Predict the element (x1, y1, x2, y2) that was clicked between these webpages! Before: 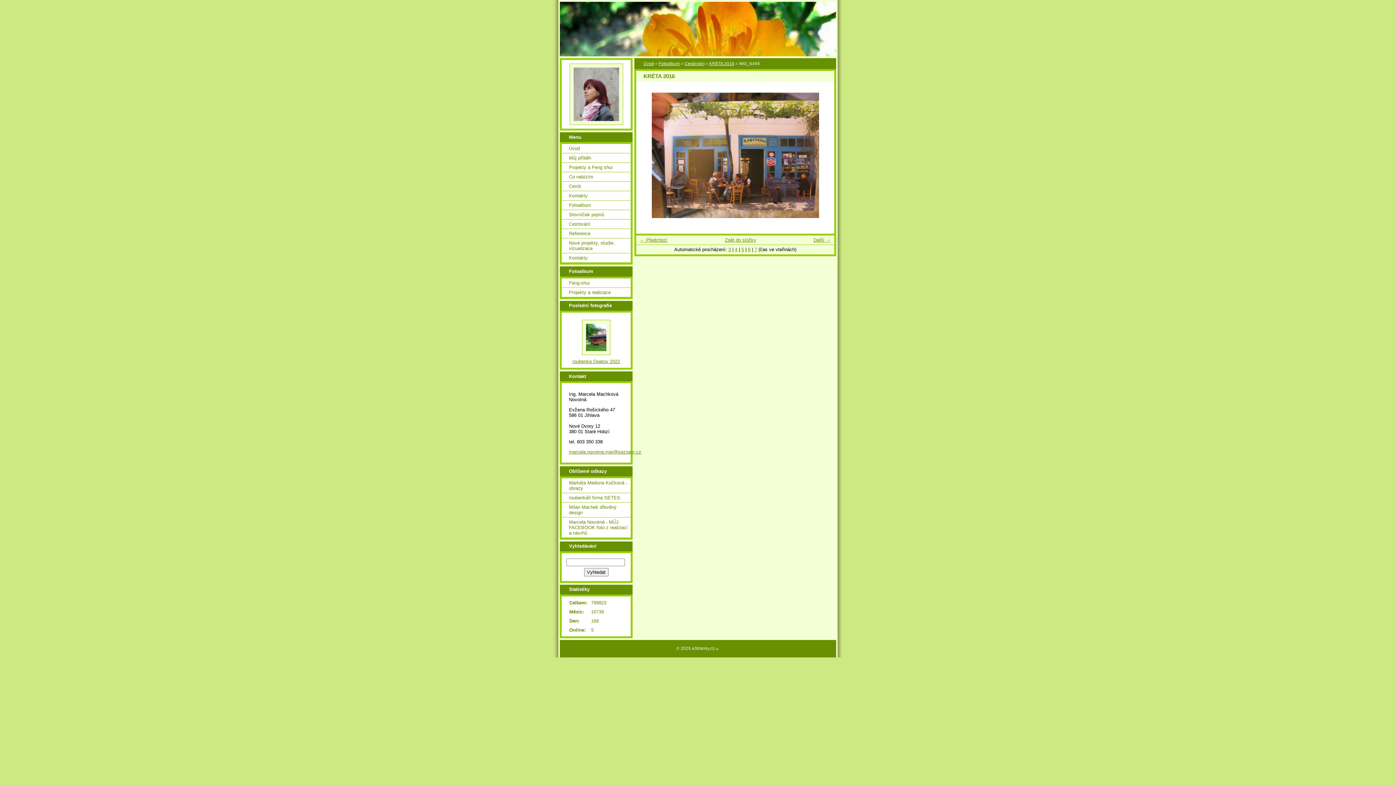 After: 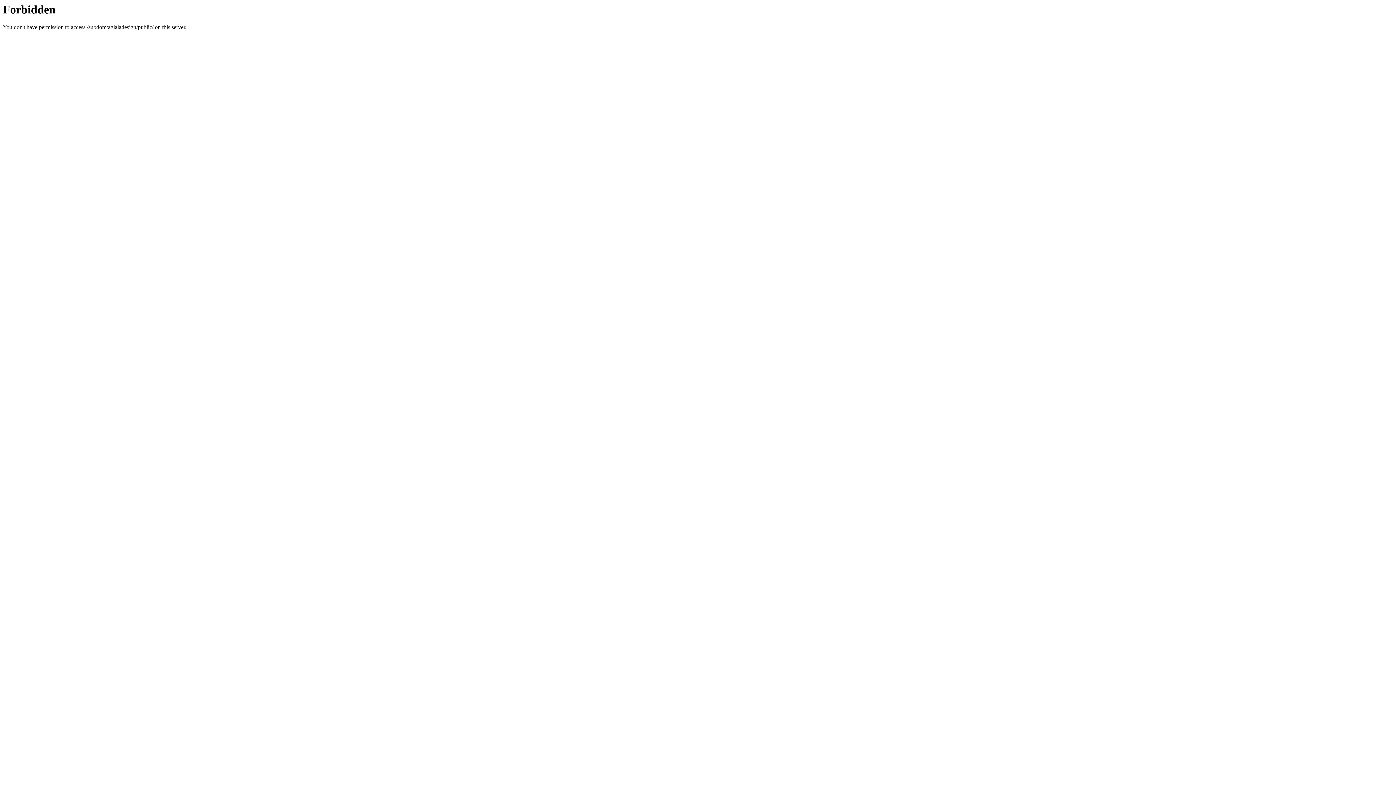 Action: bbox: (561, 478, 630, 492) label: Markéta Meduna Kočková - obrazy